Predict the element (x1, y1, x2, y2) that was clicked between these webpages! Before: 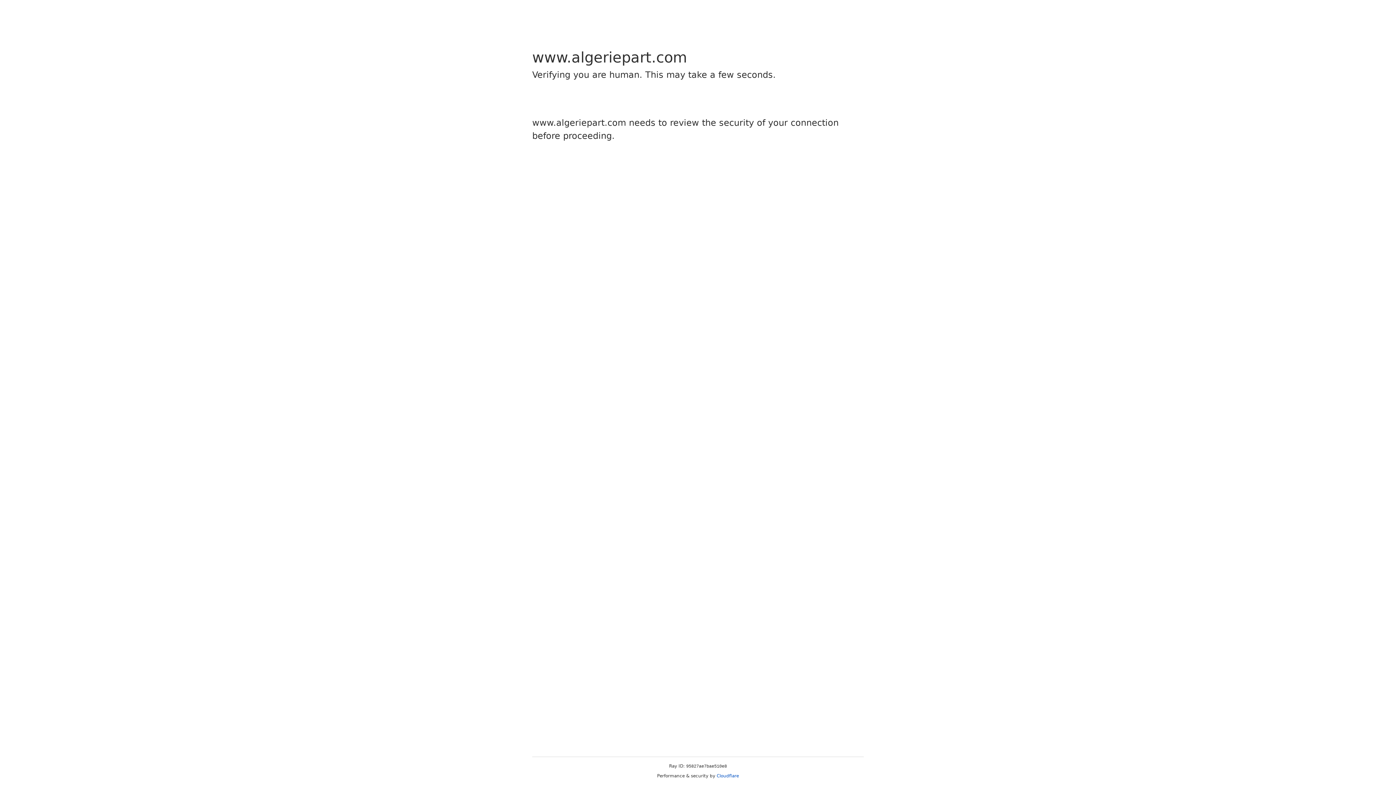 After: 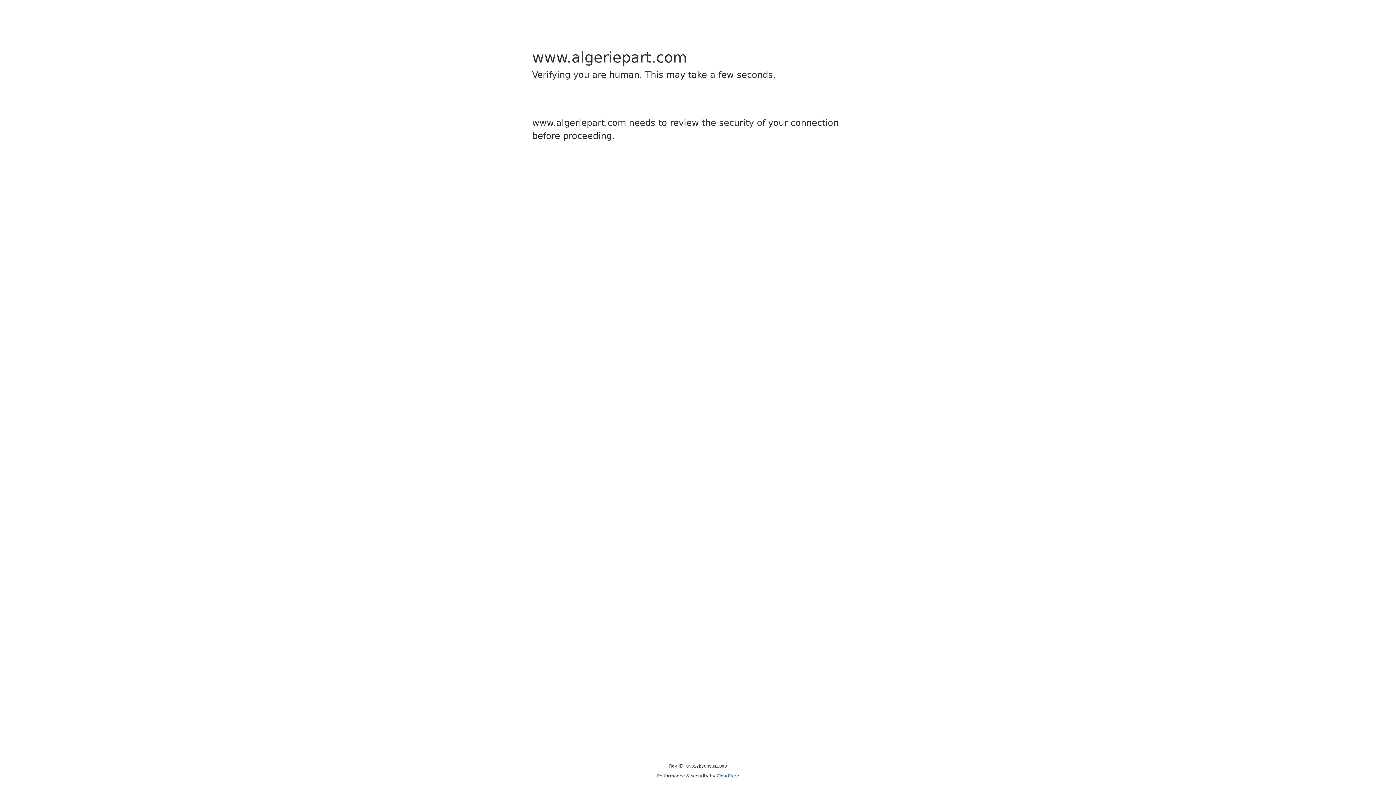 Action: label: Cloudflare bbox: (716, 773, 739, 778)